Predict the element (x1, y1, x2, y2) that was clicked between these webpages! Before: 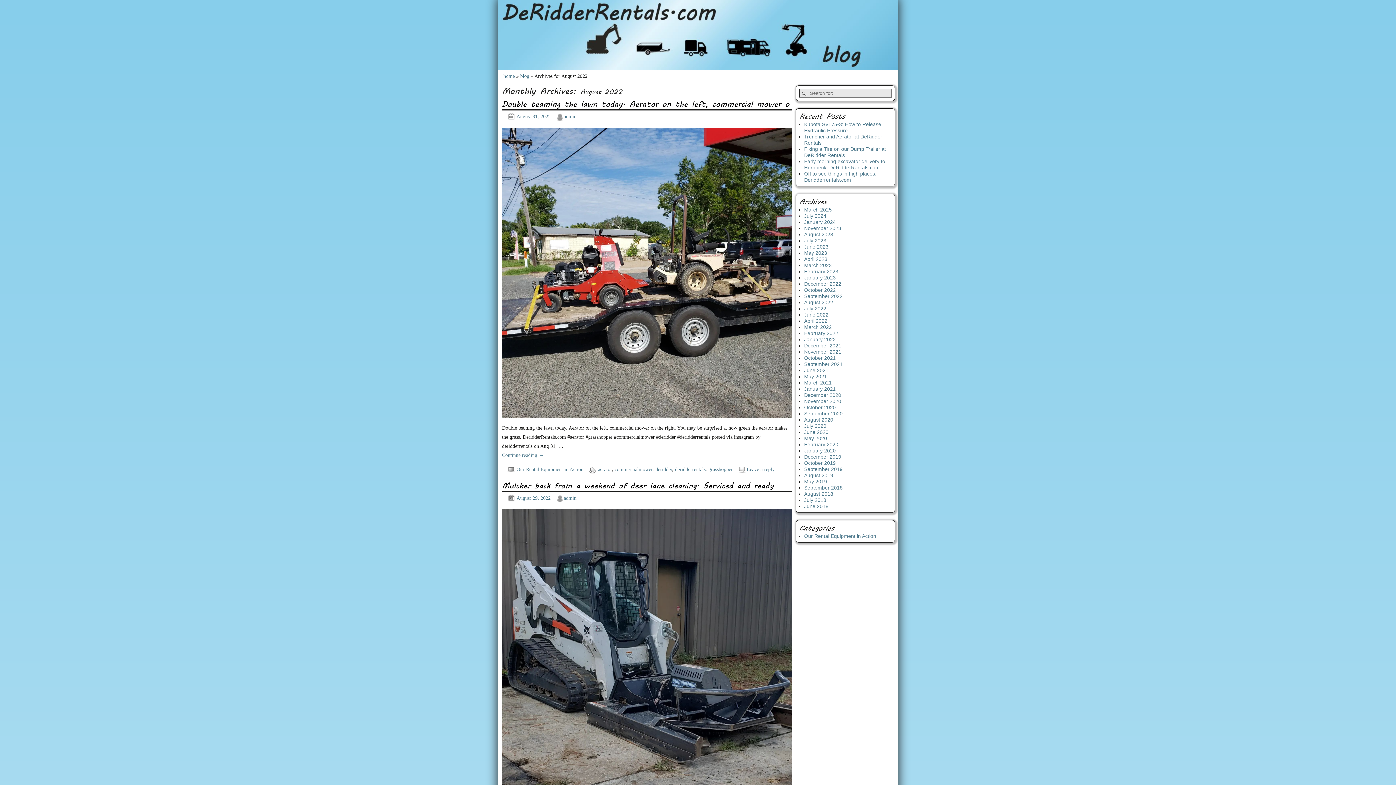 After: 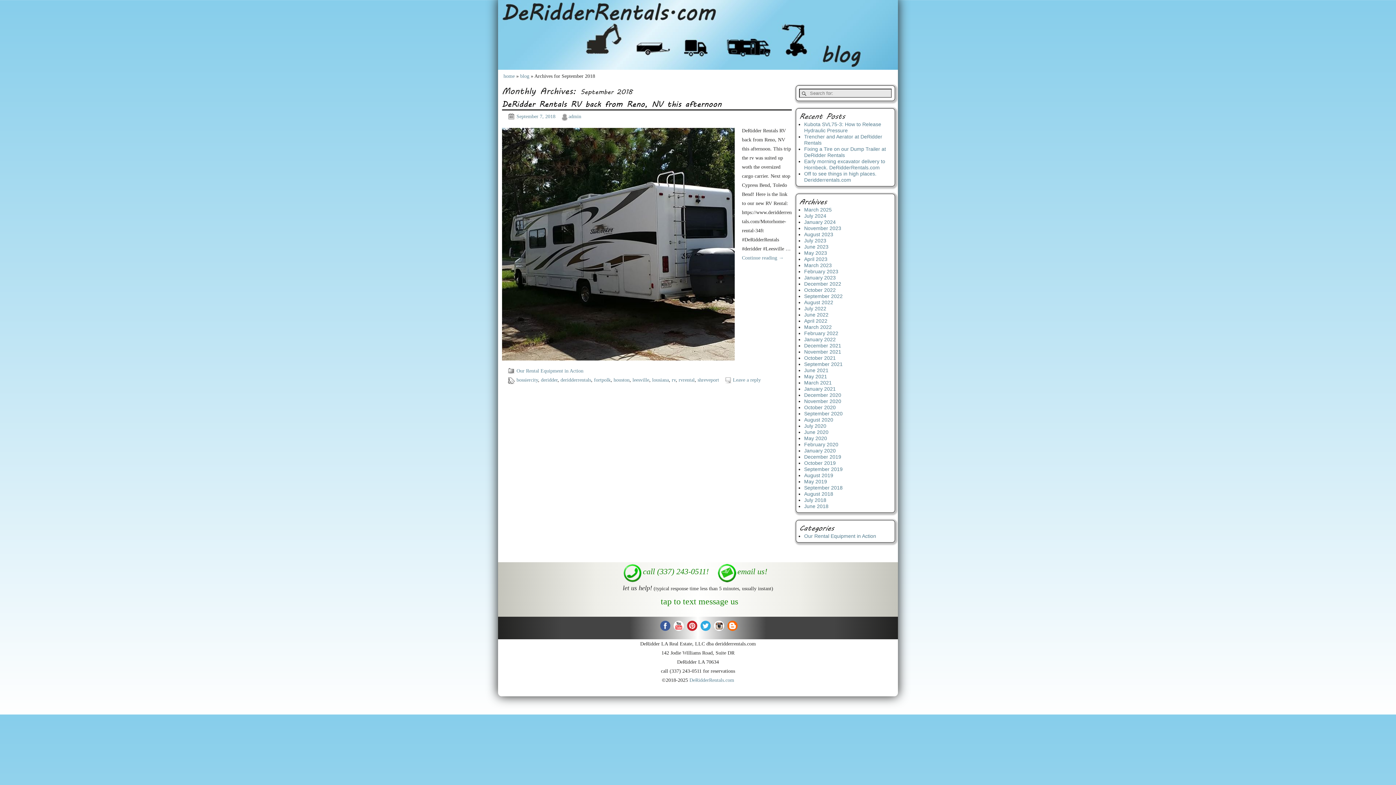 Action: label: September 2018 bbox: (804, 485, 842, 490)